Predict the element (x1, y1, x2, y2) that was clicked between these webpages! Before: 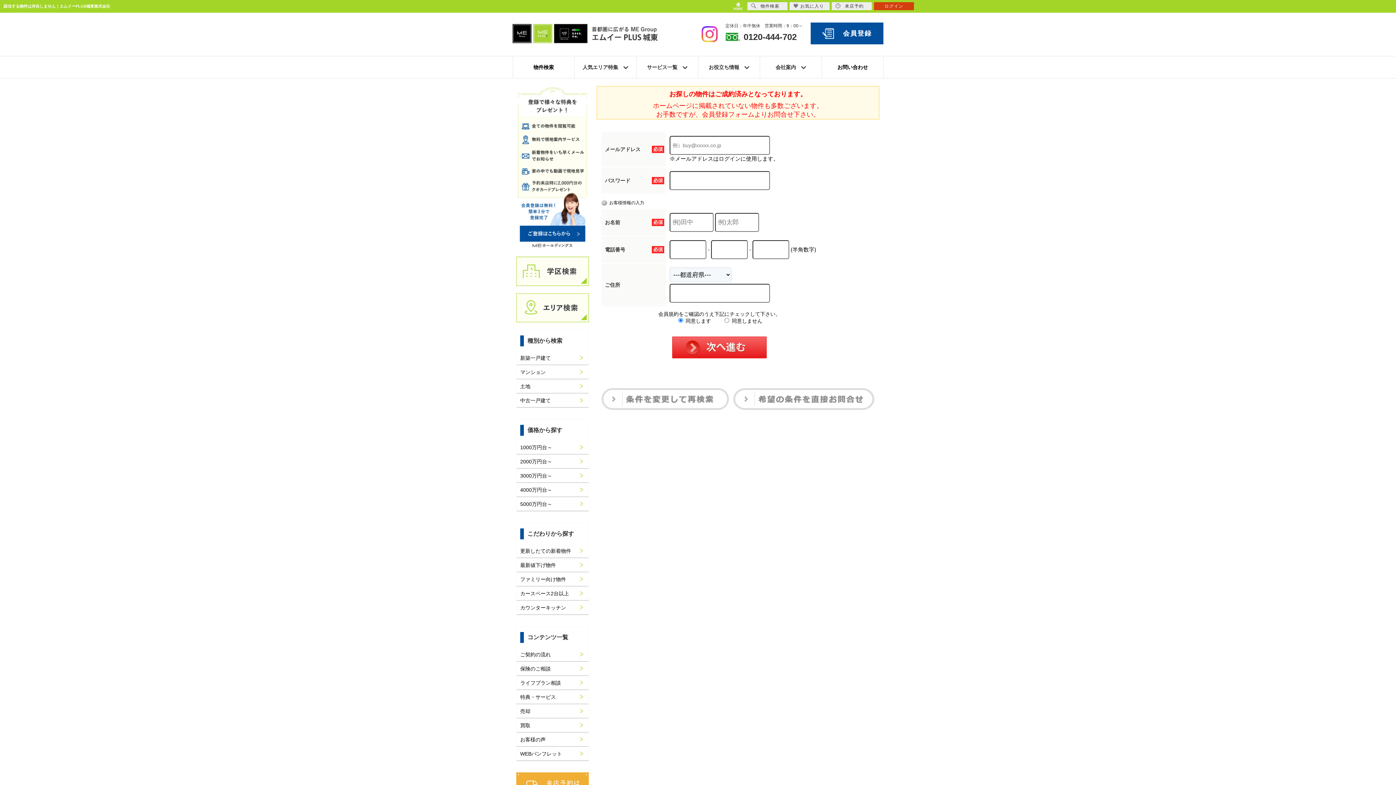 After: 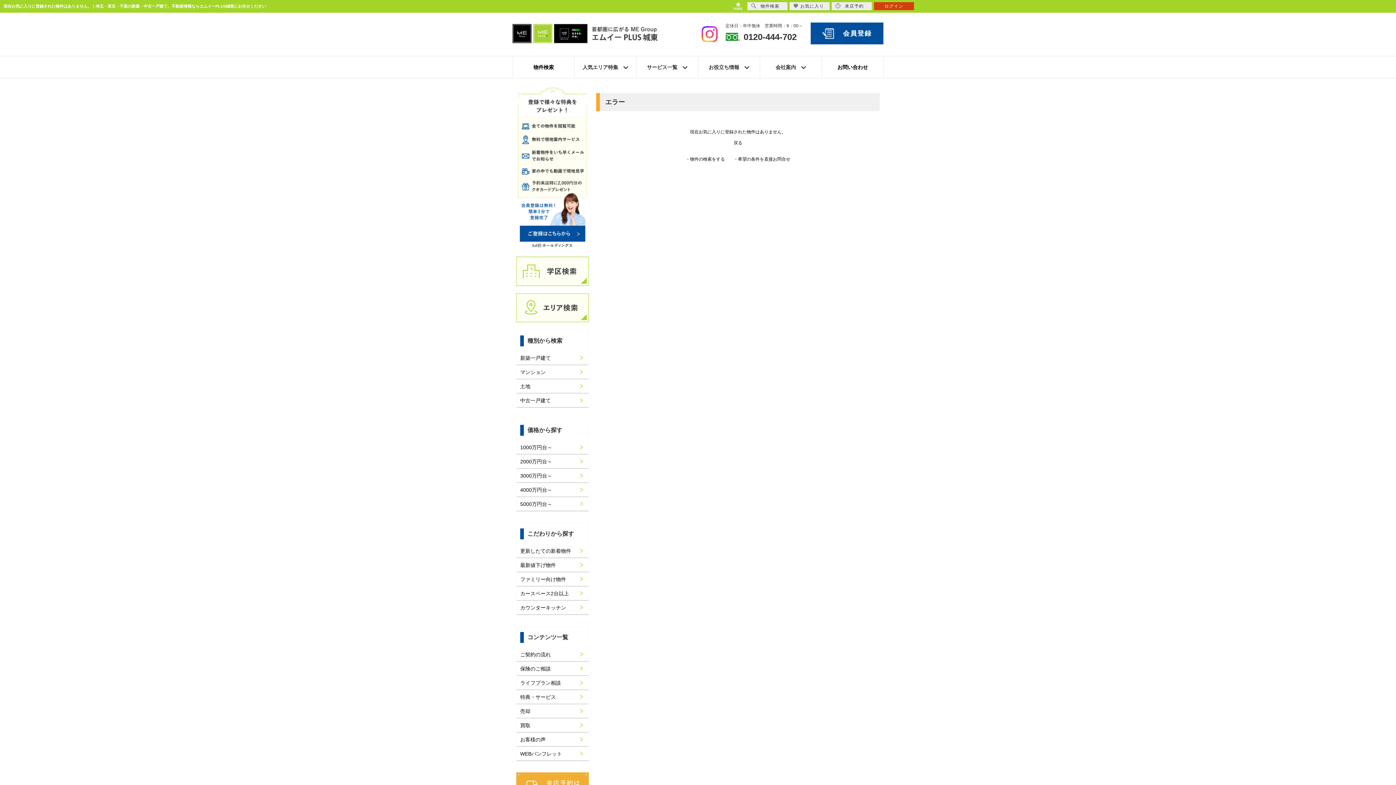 Action: bbox: (789, 2, 829, 10) label: お気に入り